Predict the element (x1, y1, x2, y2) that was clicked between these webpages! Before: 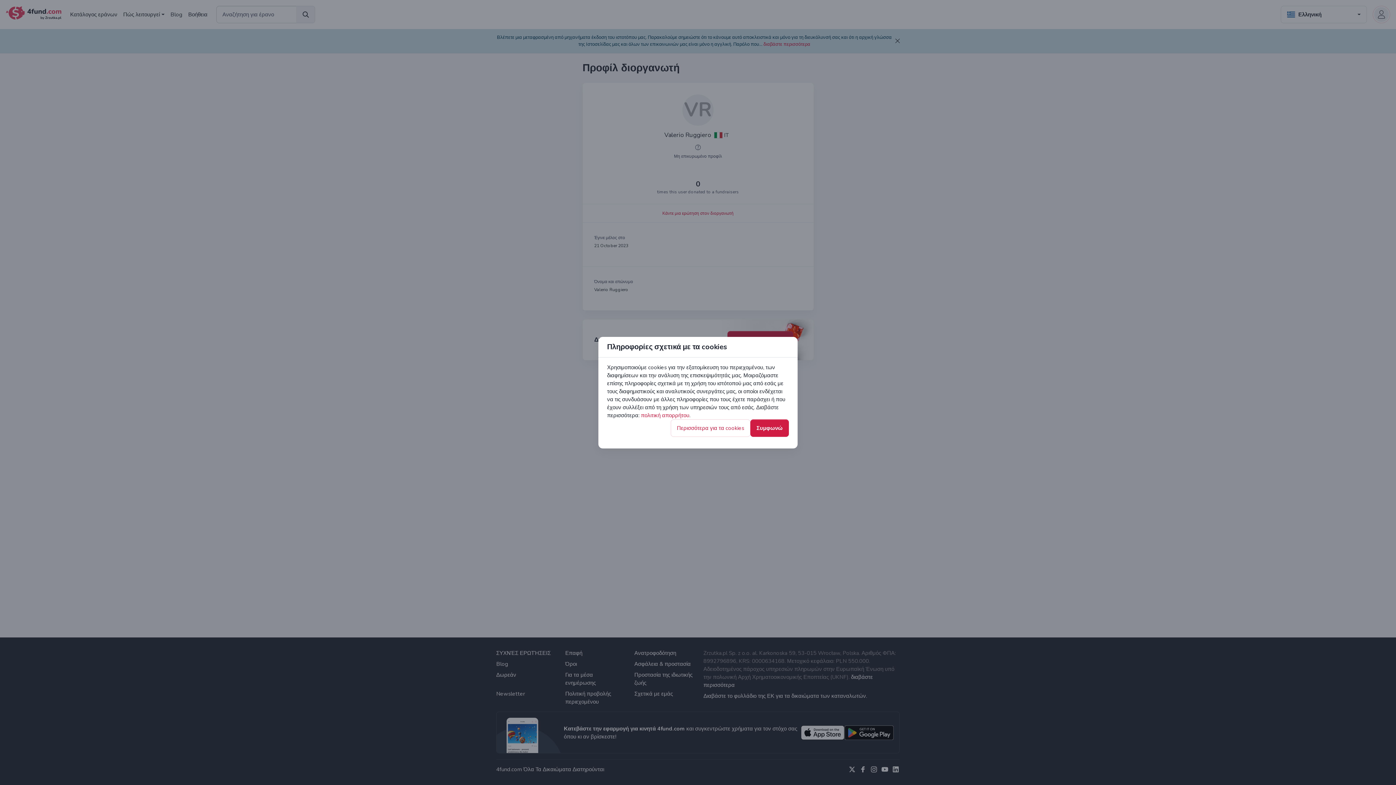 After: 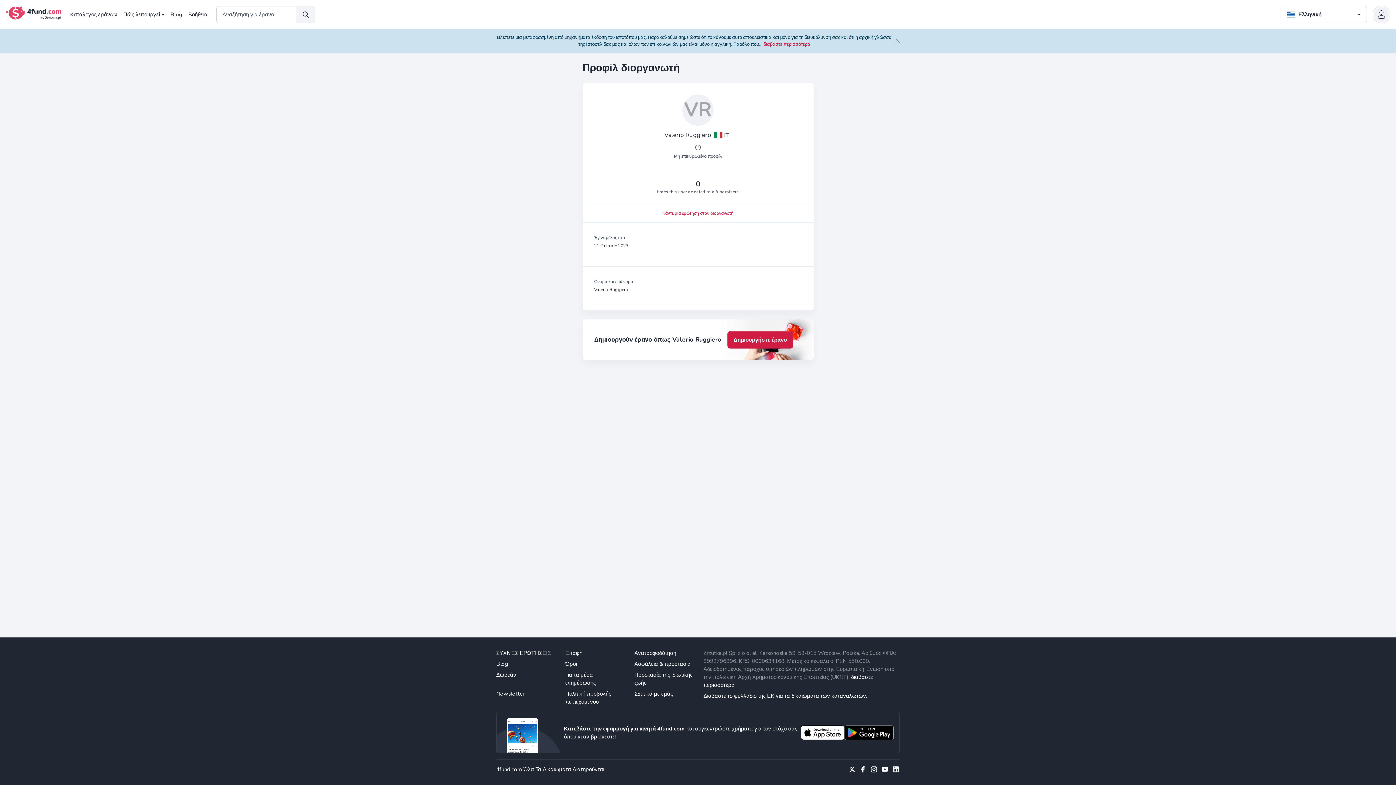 Action: bbox: (750, 419, 789, 436) label: Συμφωνώ